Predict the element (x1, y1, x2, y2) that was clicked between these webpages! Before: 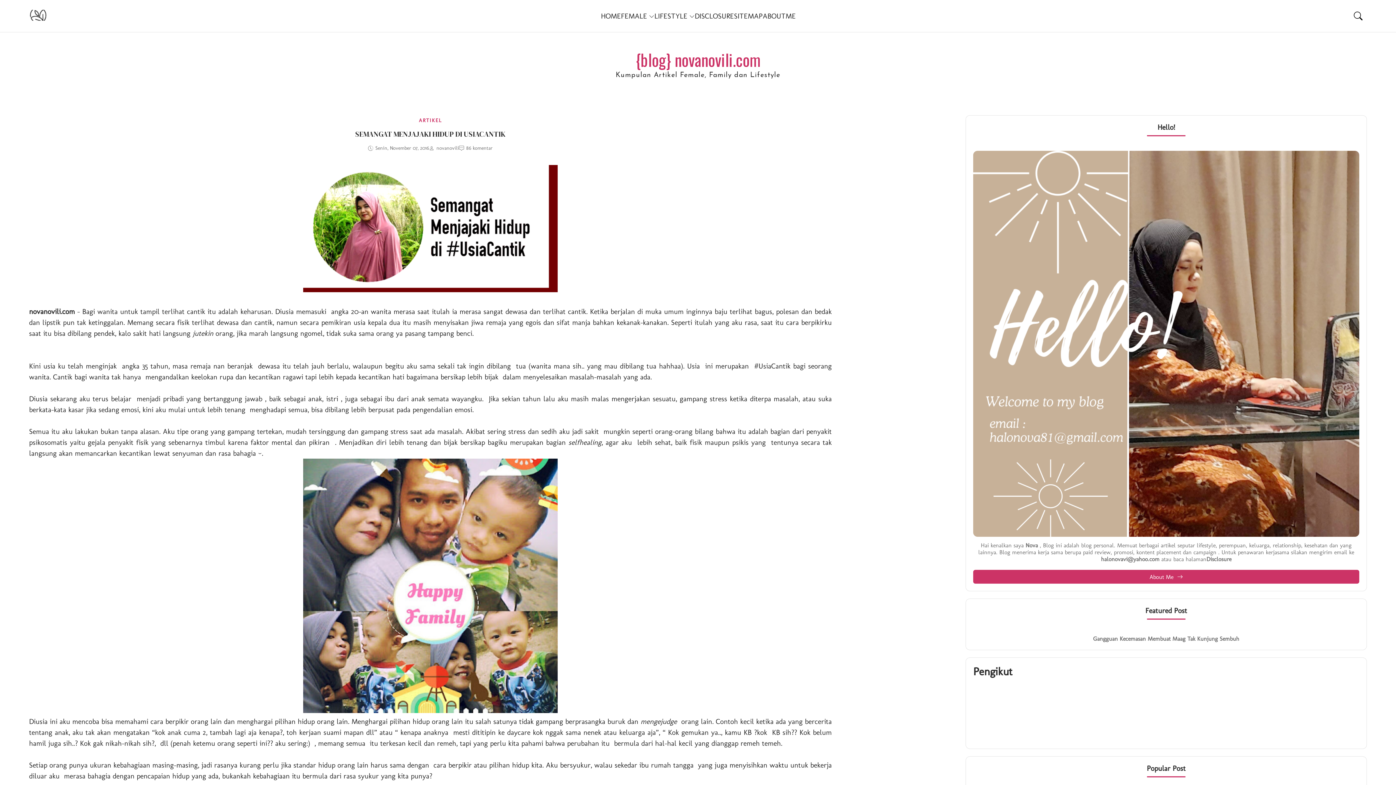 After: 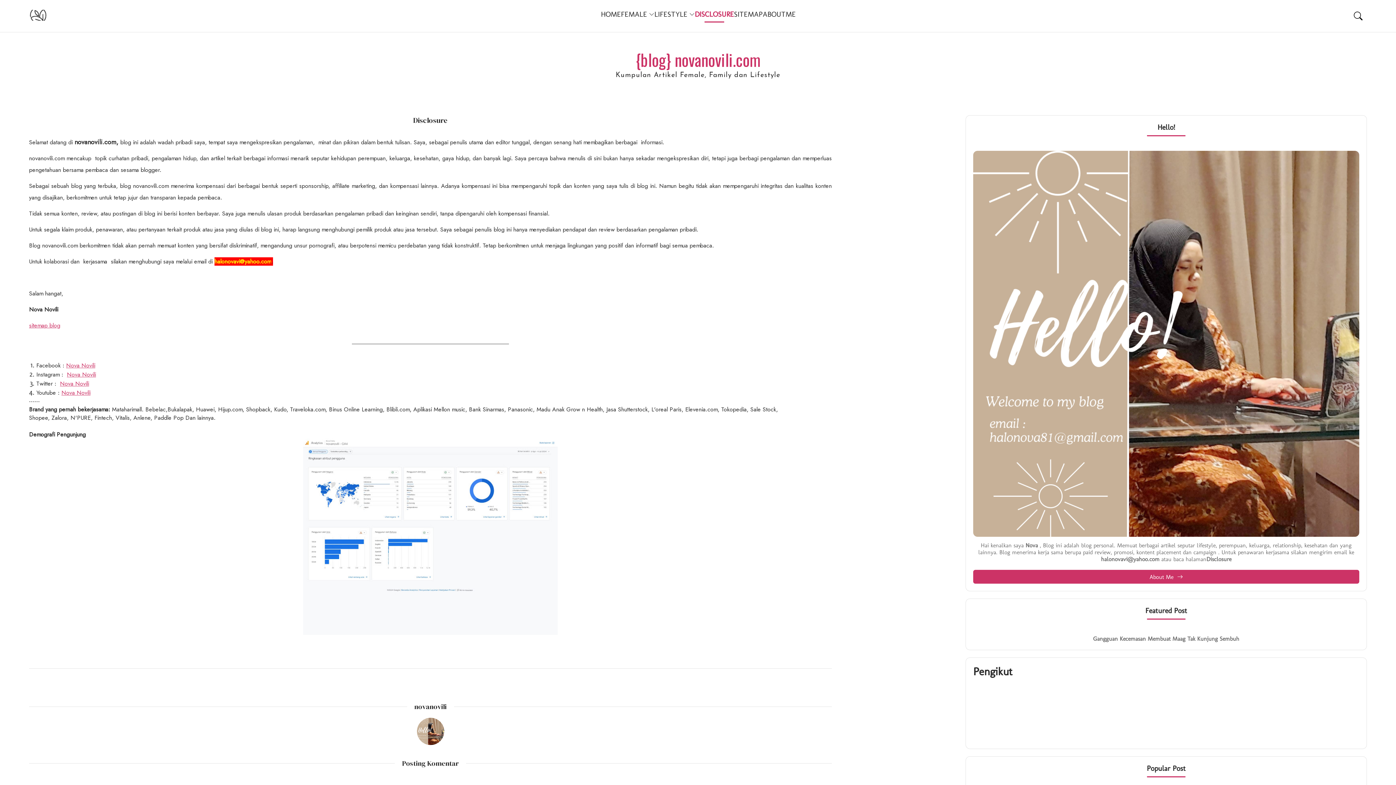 Action: label: Disclosure bbox: (1206, 556, 1231, 562)